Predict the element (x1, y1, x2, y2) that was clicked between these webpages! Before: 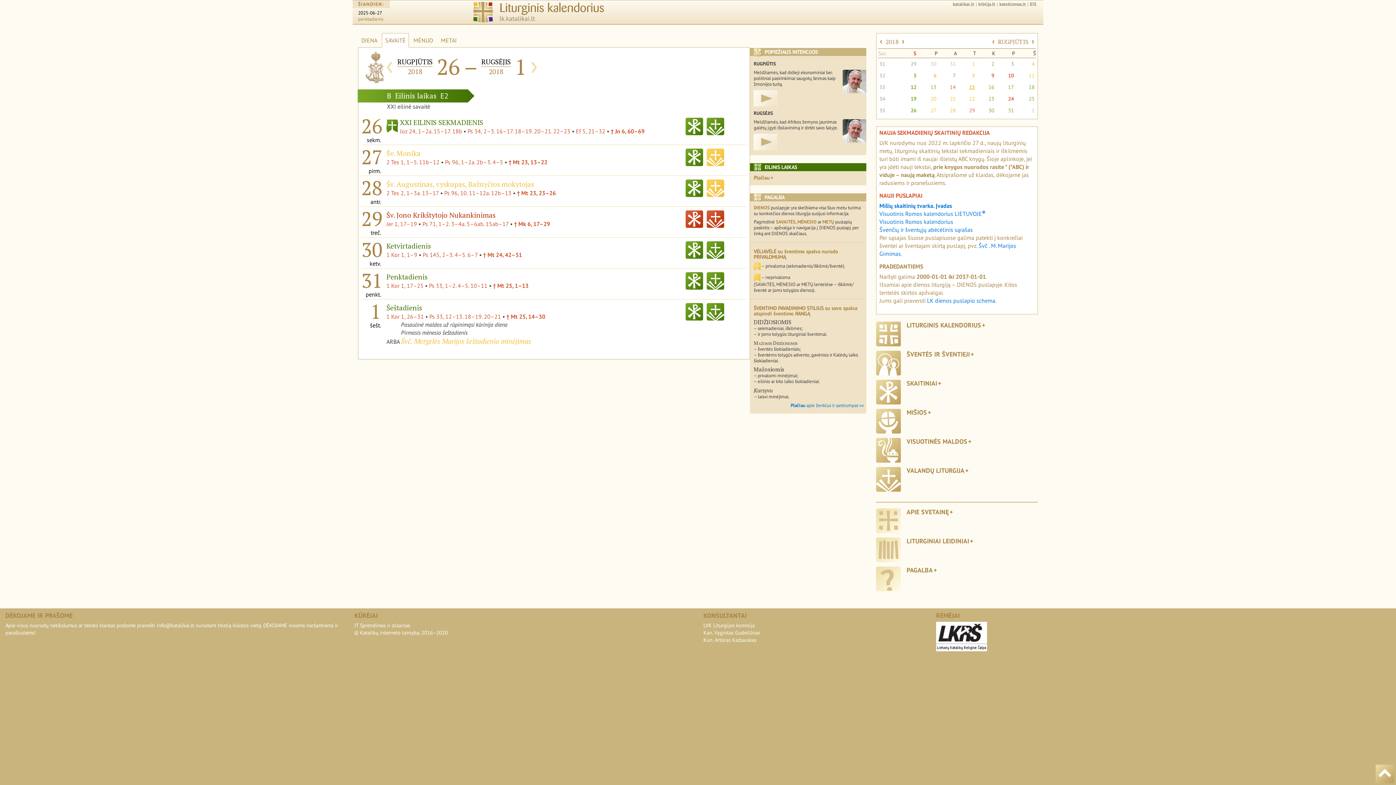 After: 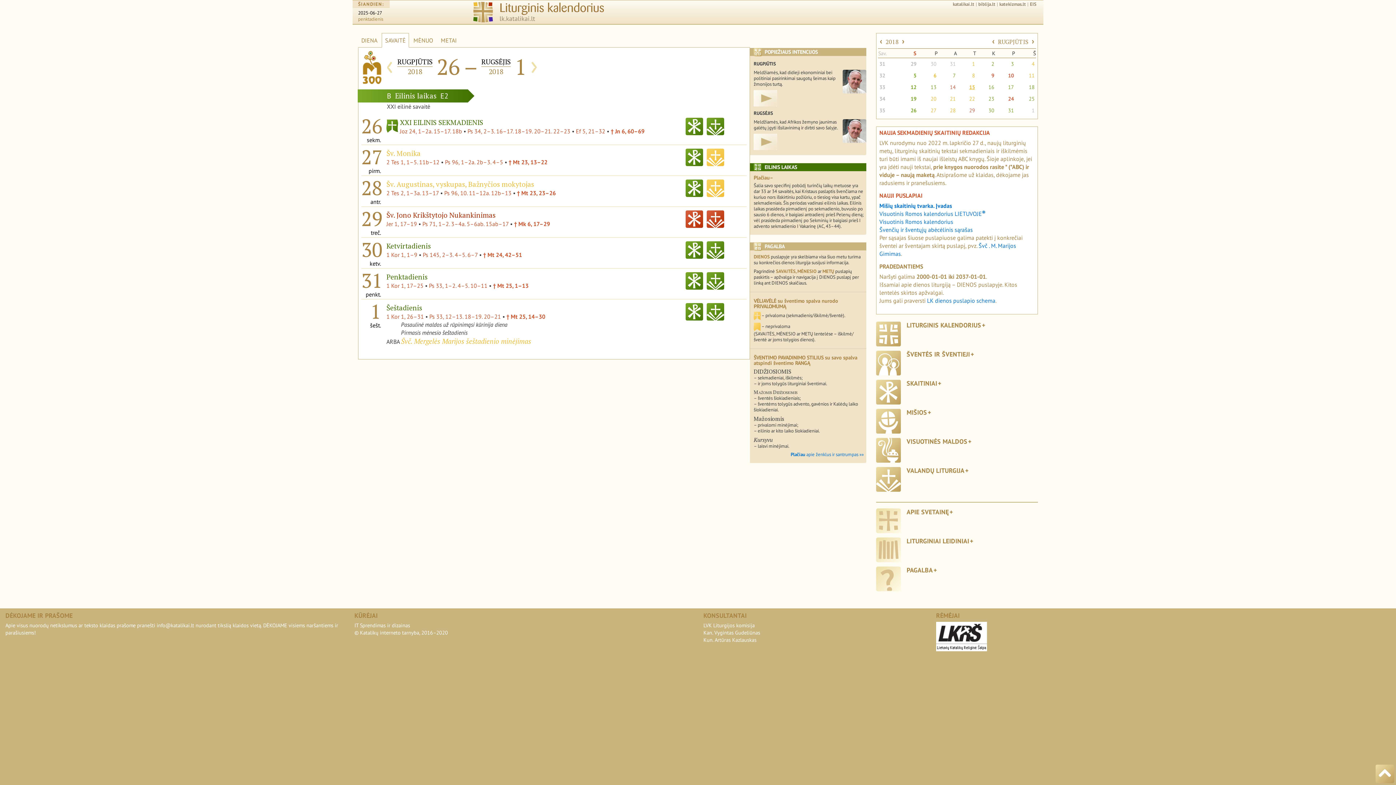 Action: label: Plačiau bbox: (753, 174, 773, 180)